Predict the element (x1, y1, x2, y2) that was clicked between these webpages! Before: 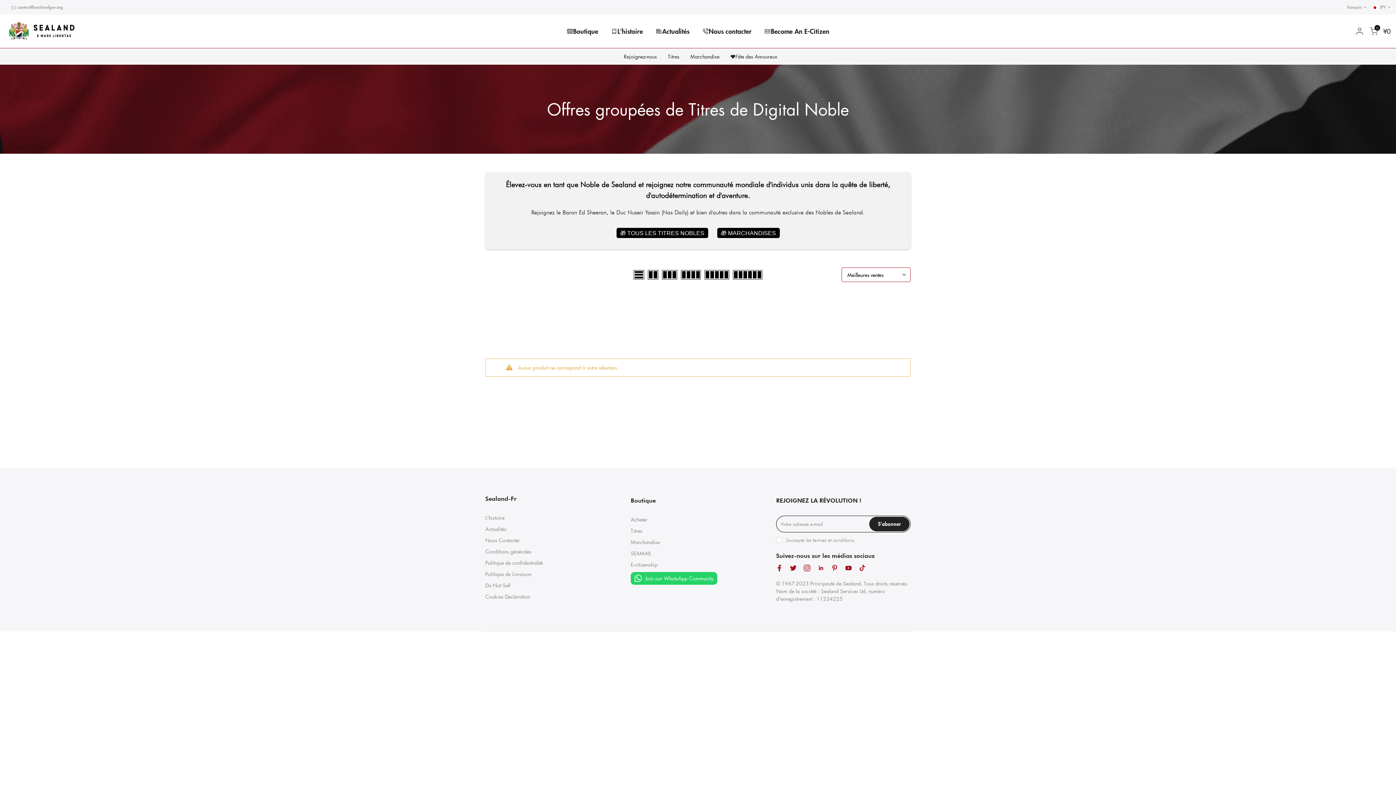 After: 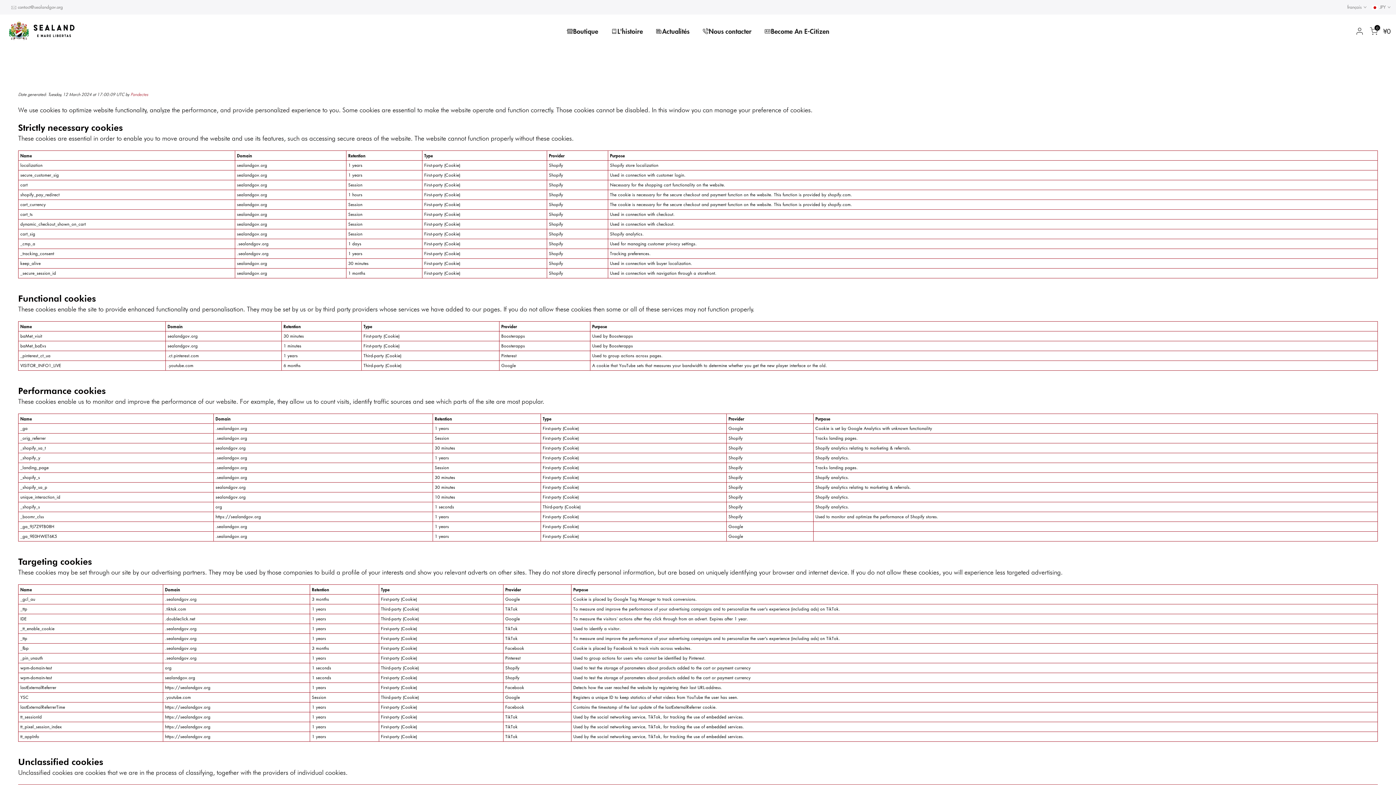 Action: bbox: (485, 592, 530, 600) label: Cookies Declaration